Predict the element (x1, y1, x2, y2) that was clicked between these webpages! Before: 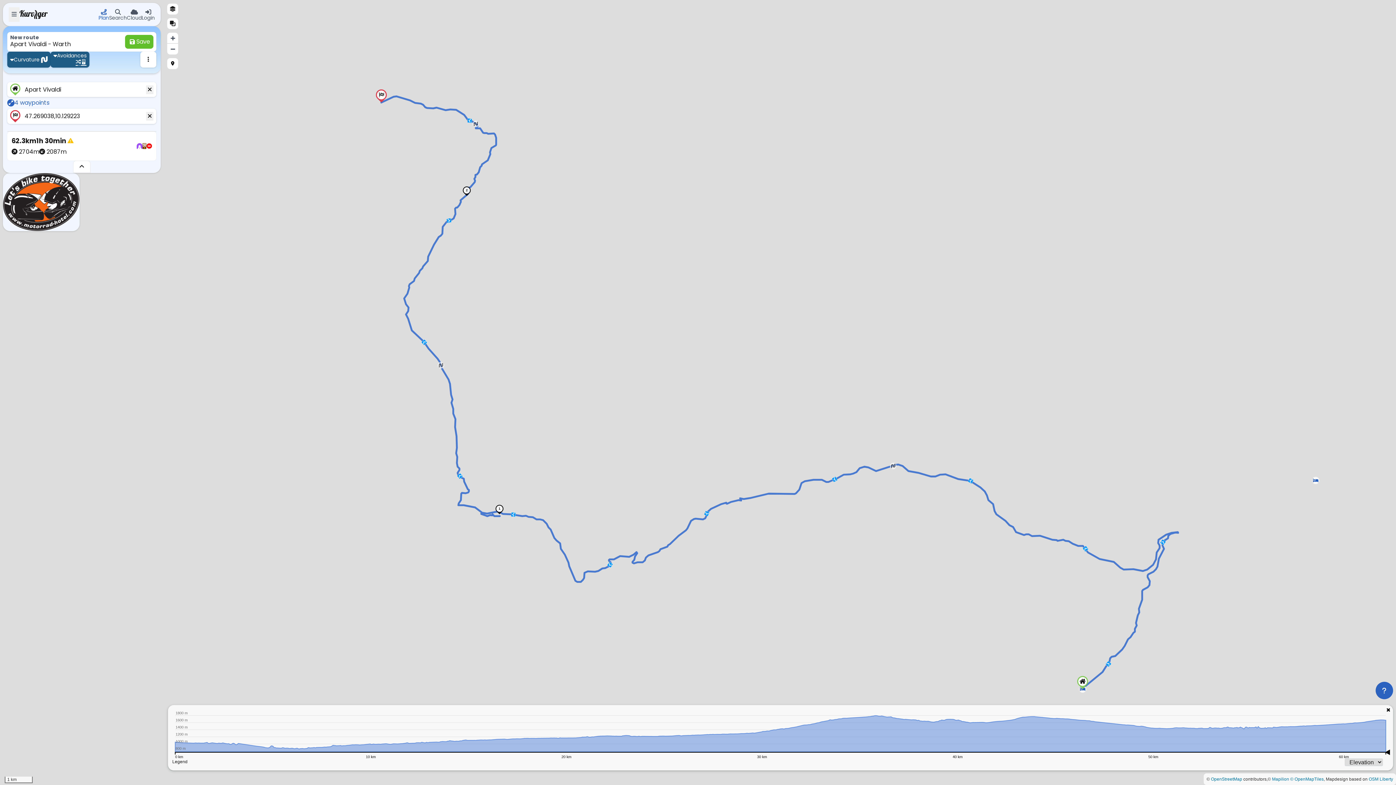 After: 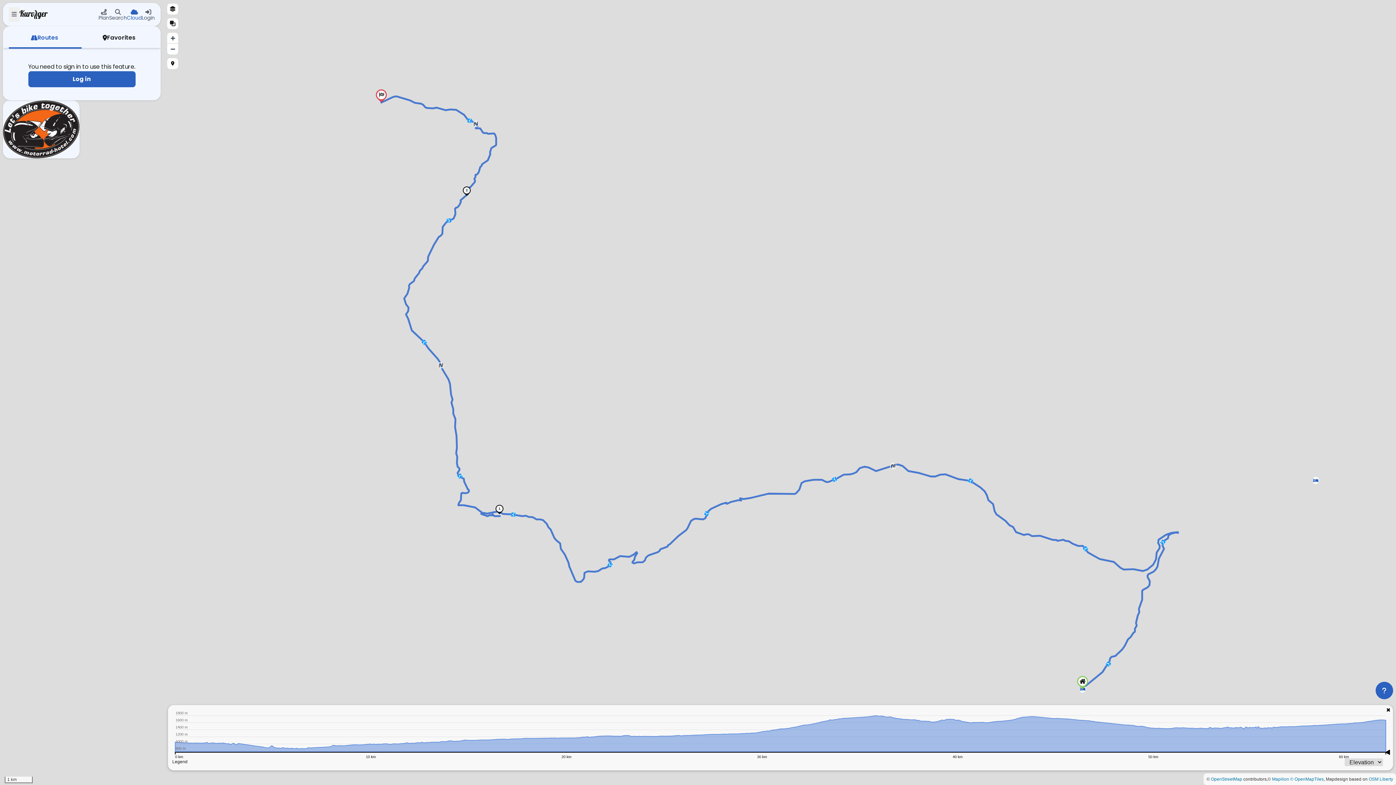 Action: bbox: (126, 8, 141, 20) label: Cloud